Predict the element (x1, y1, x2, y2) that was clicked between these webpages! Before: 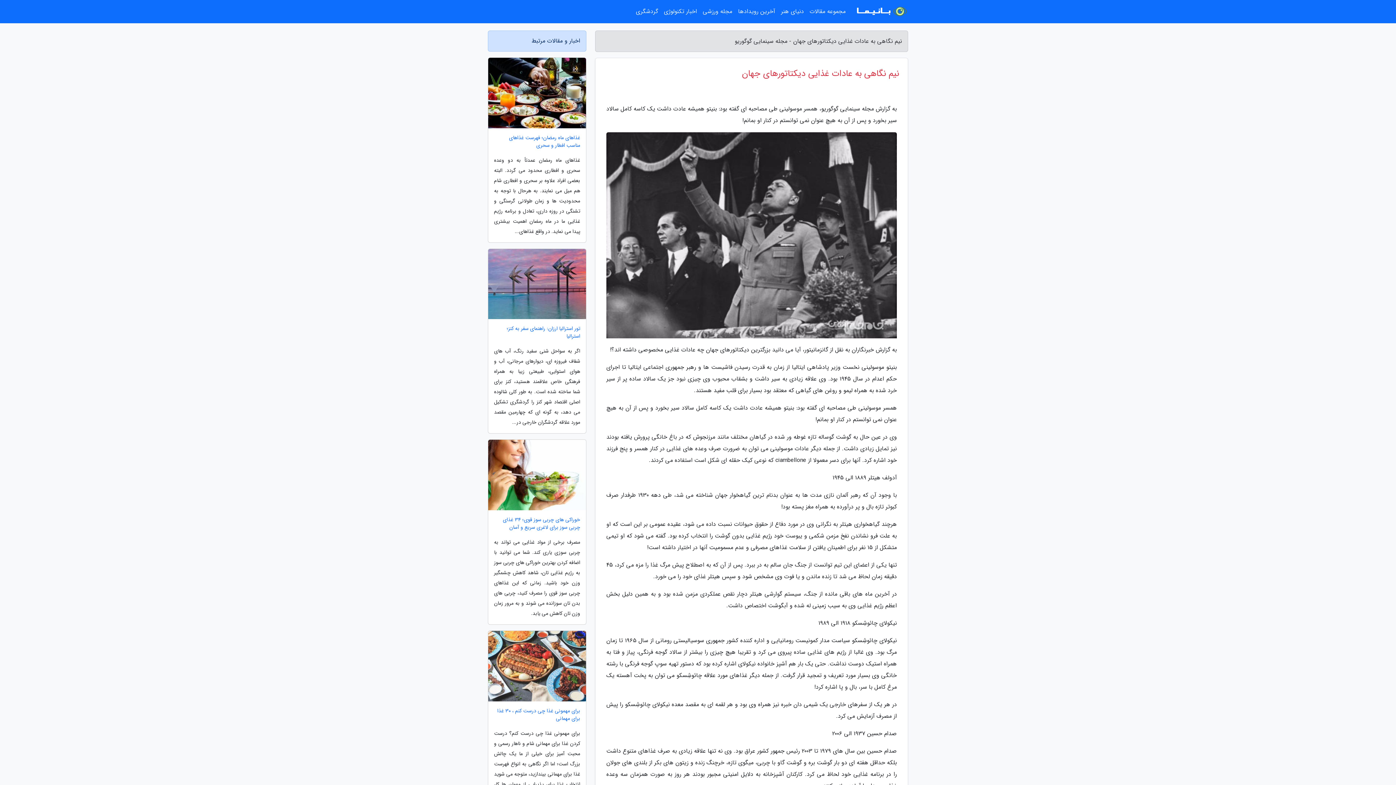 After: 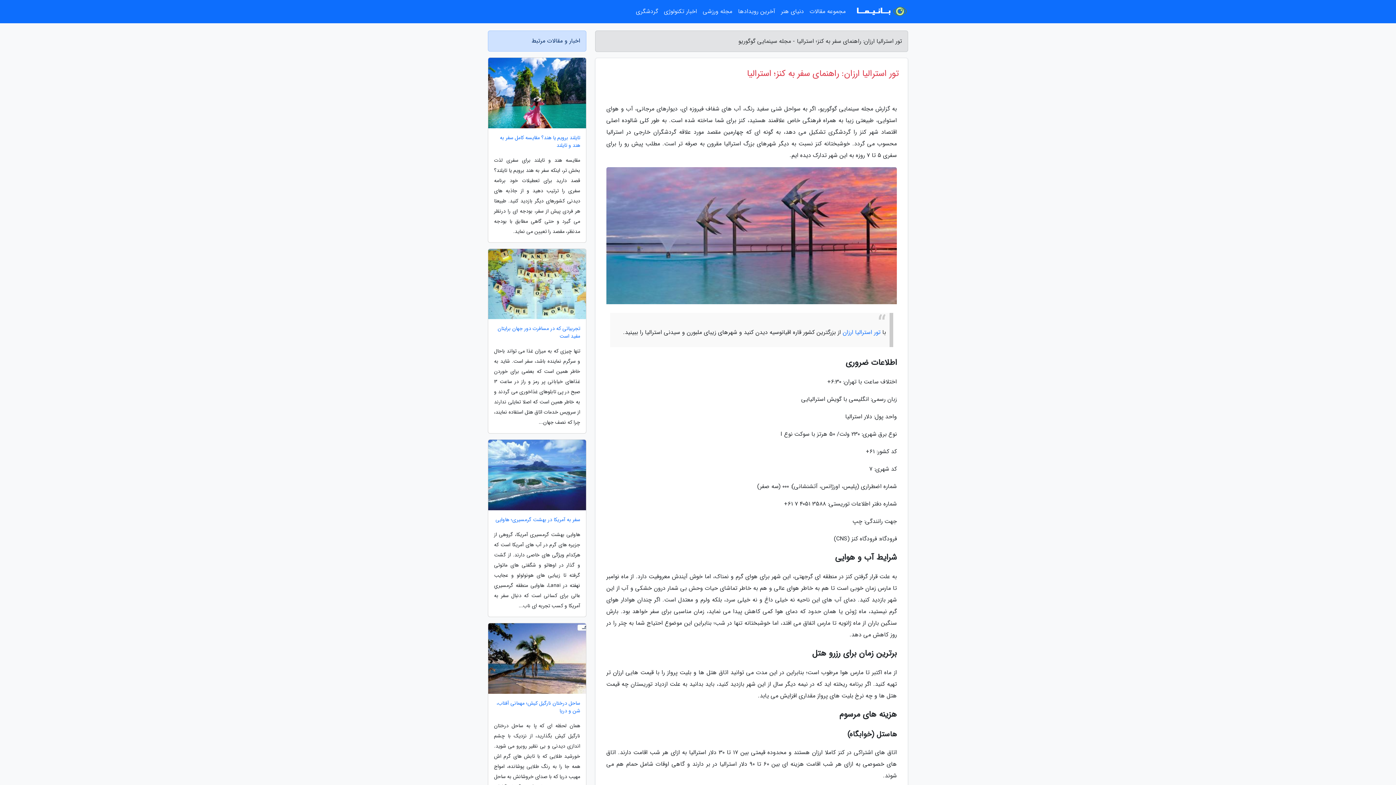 Action: label: تور استرالیا ارزان: راهنمای سفر به کنز؛ استرالیا bbox: (488, 325, 586, 340)